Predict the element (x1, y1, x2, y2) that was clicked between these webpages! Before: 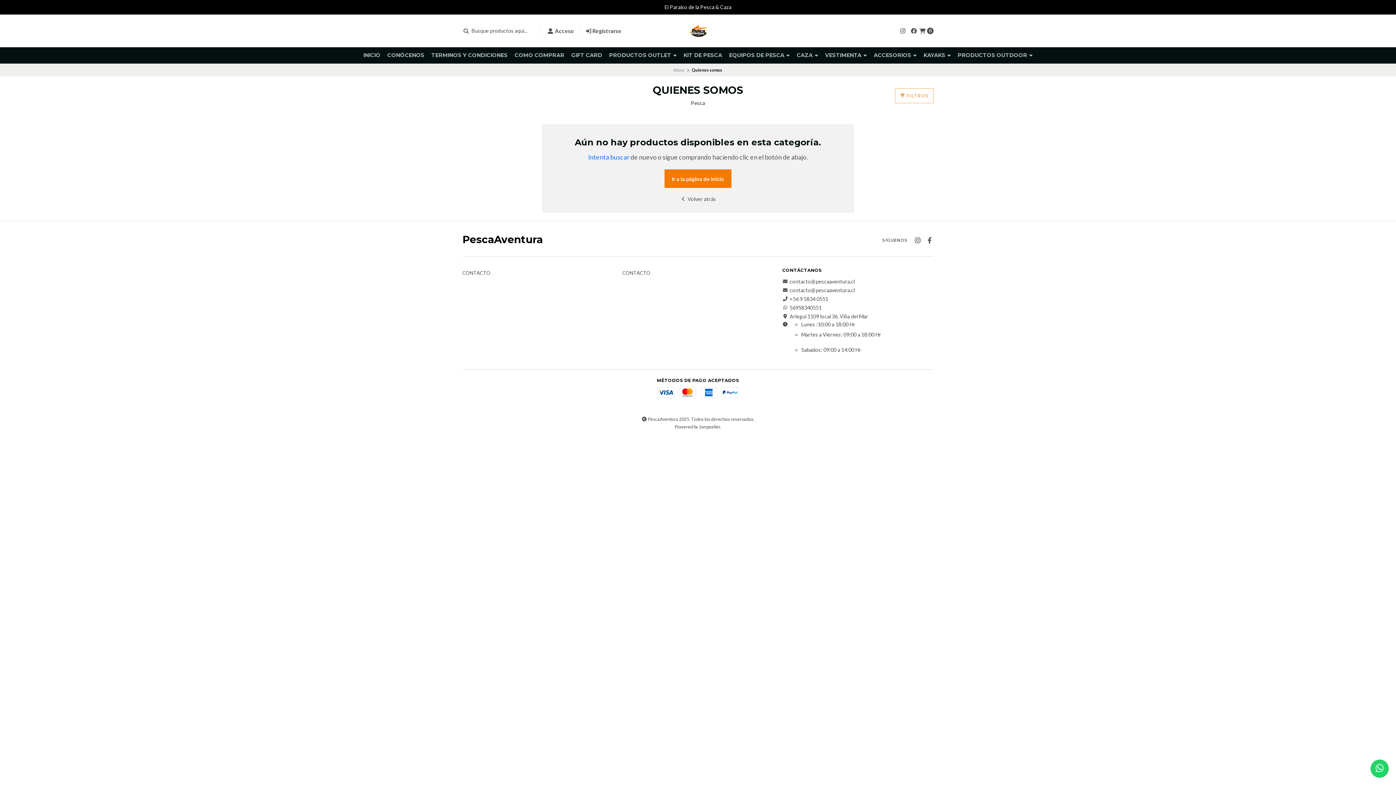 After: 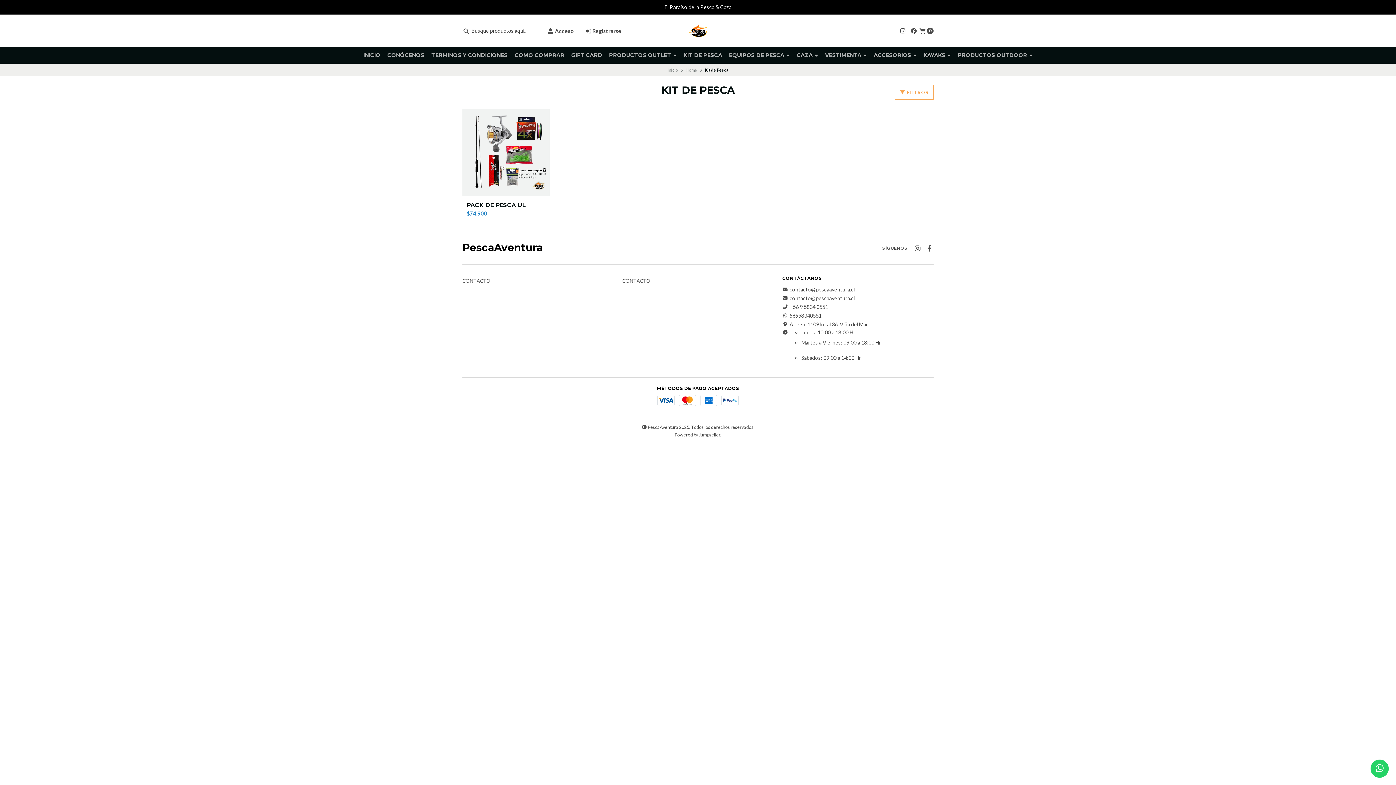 Action: bbox: (683, 47, 722, 63) label: KIT DE PESCA